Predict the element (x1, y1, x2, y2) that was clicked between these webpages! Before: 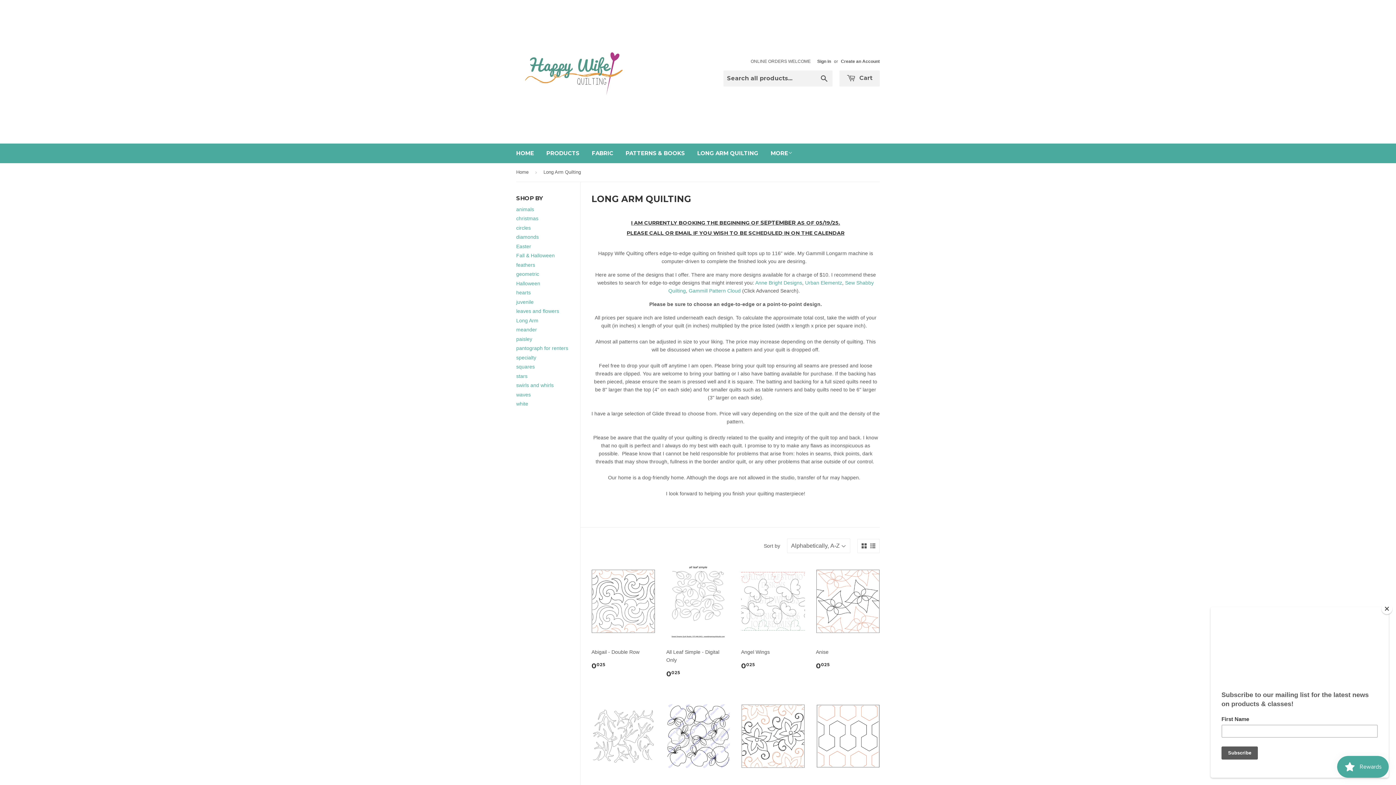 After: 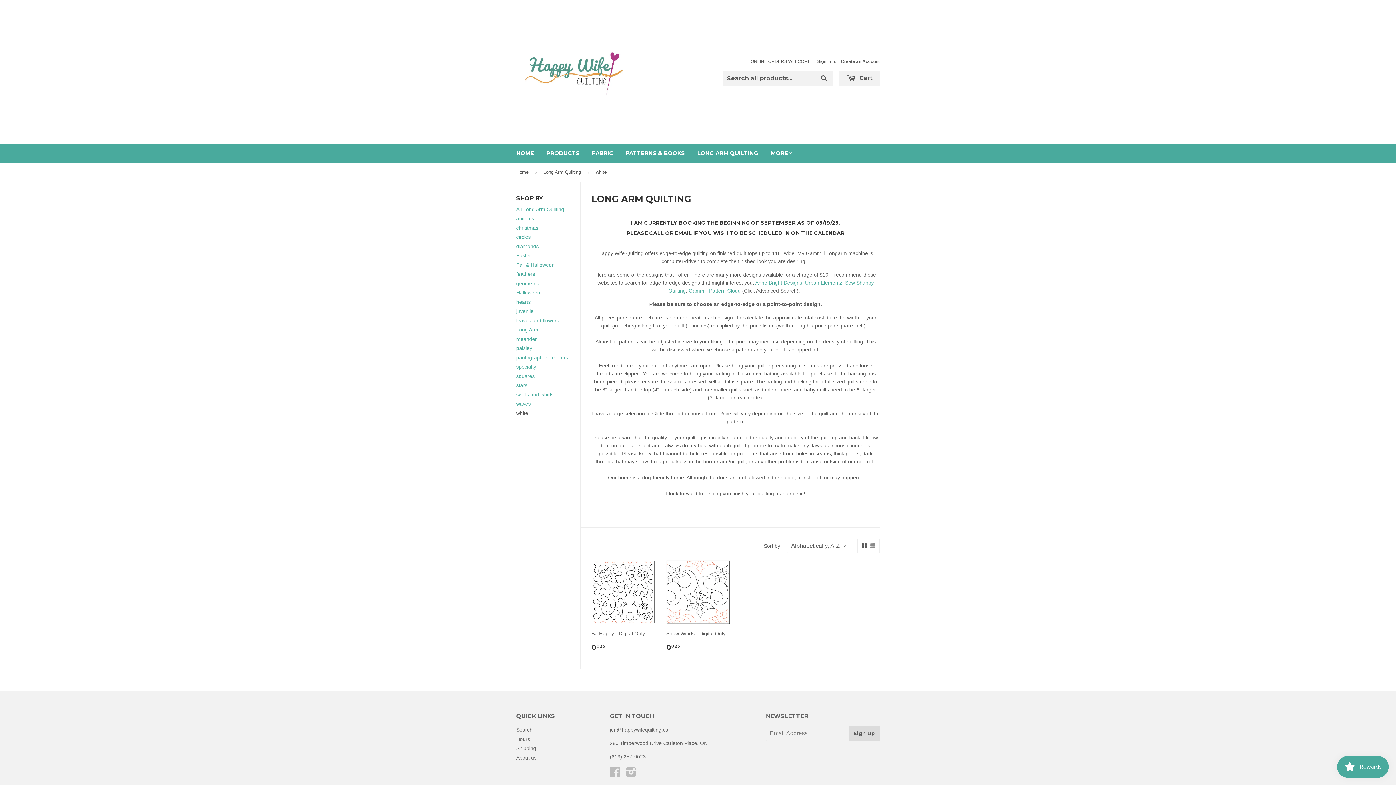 Action: label: white bbox: (516, 401, 528, 407)